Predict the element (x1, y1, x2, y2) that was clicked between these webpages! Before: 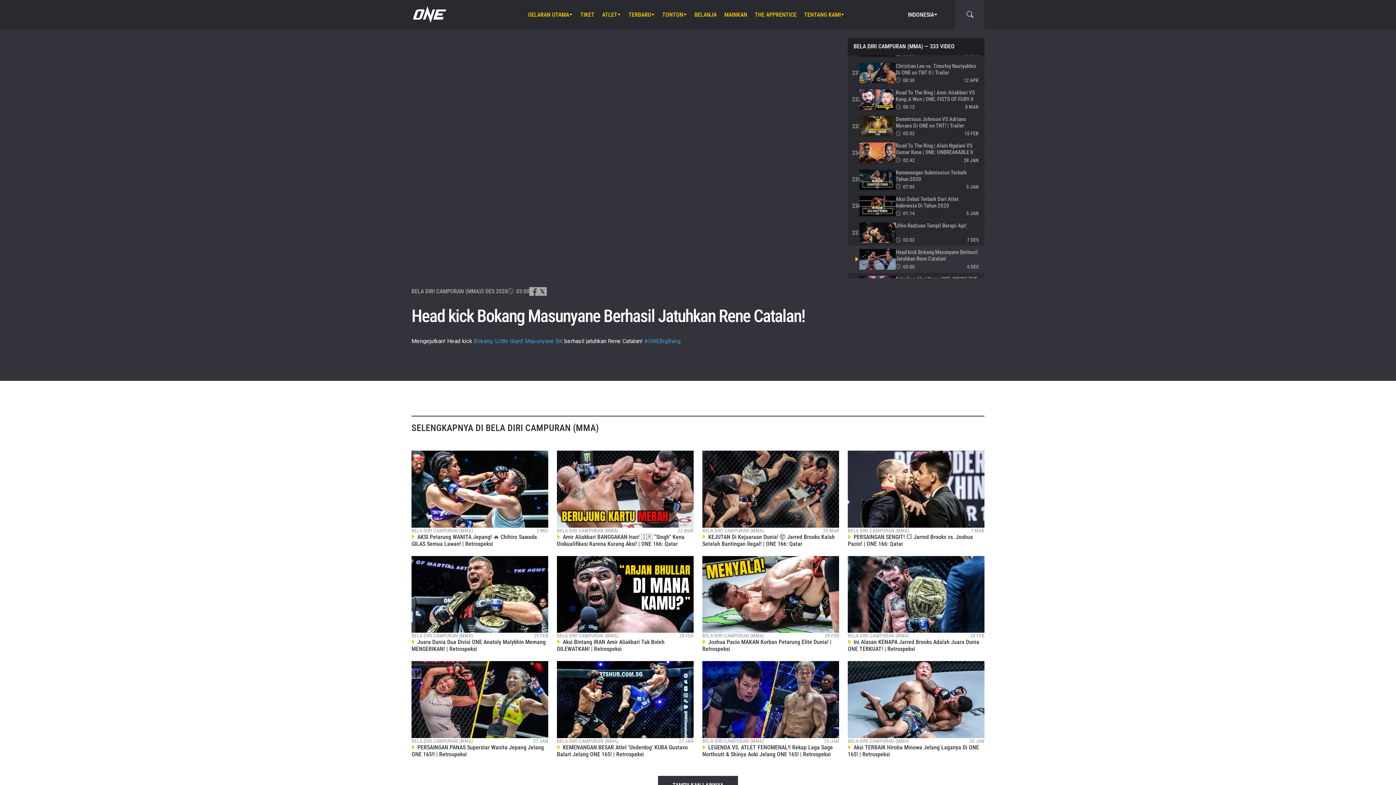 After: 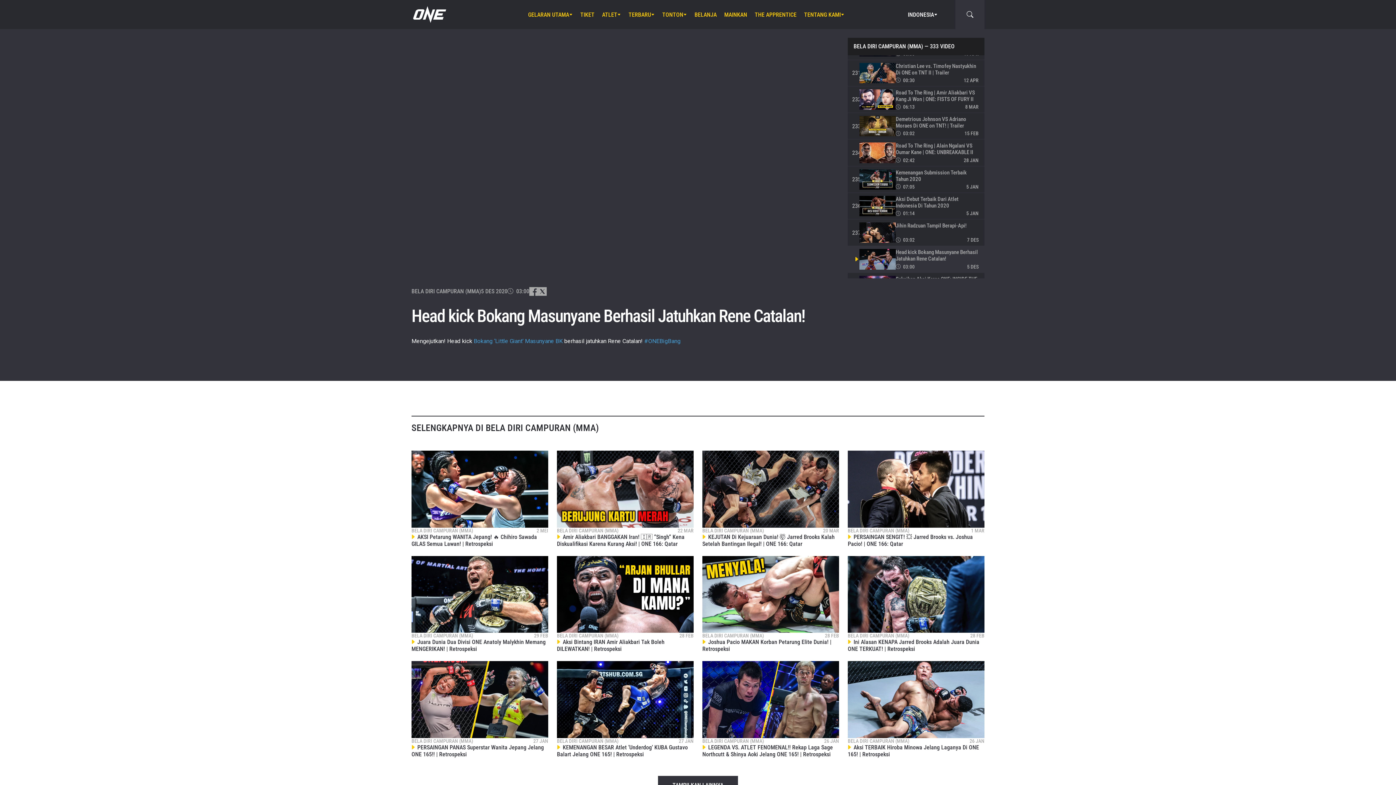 Action: bbox: (859, 249, 896, 269)